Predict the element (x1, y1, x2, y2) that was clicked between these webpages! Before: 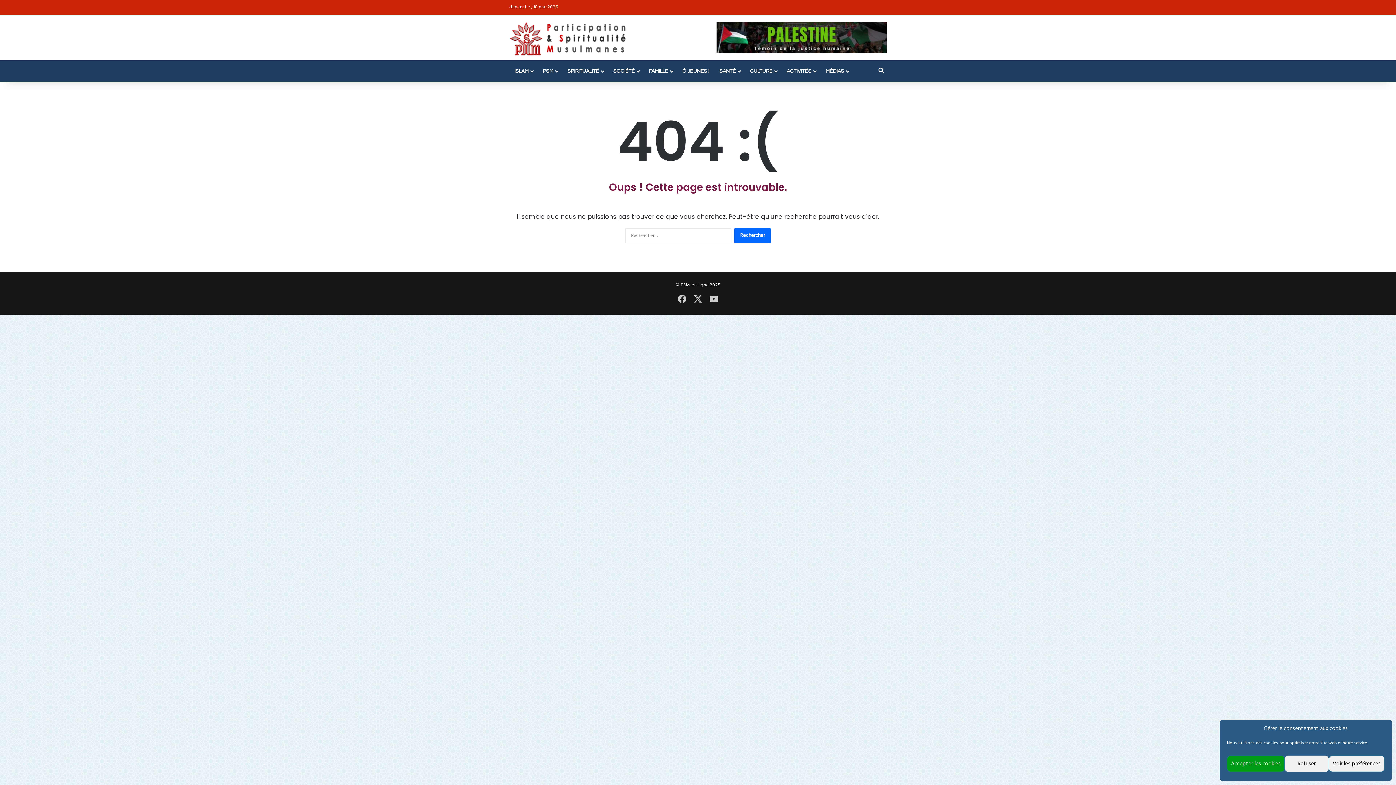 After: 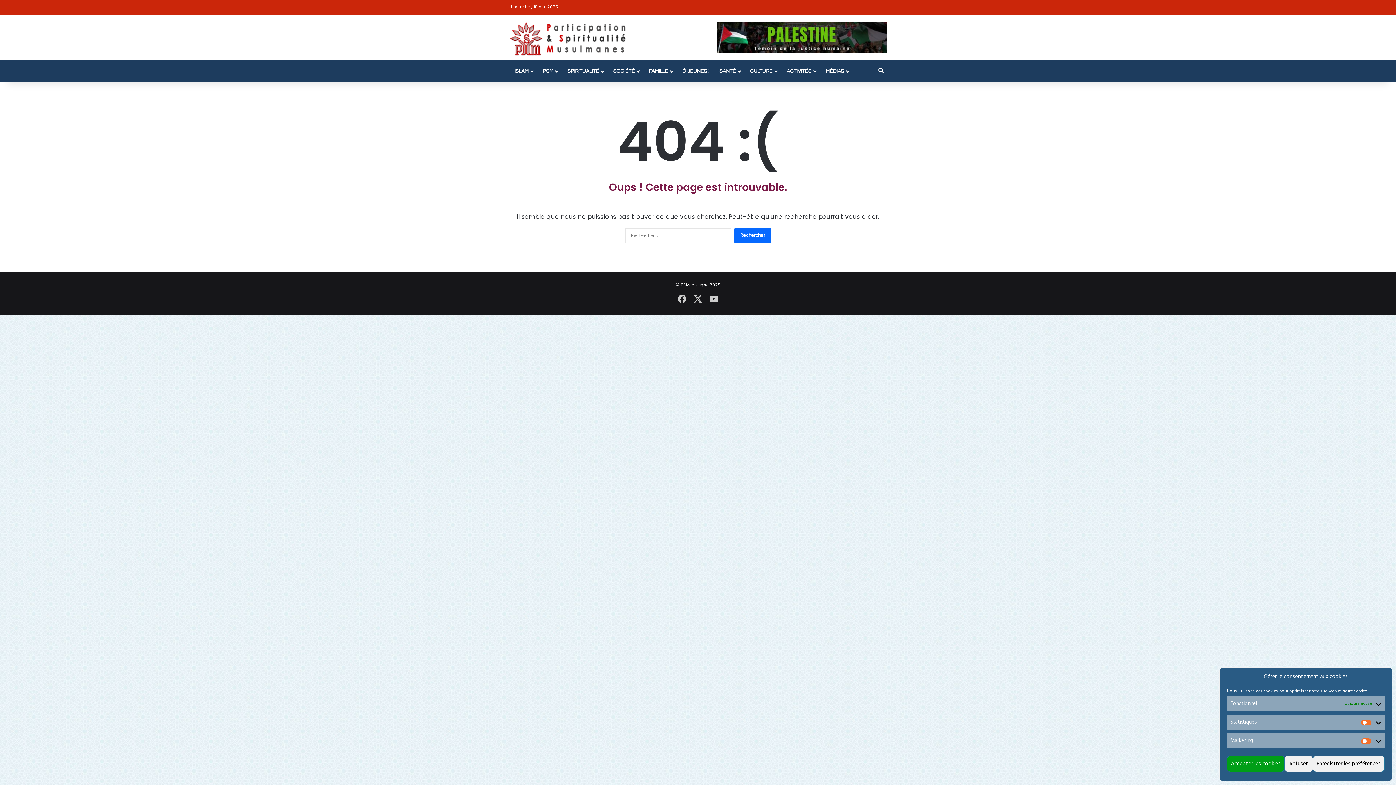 Action: bbox: (1329, 756, 1385, 772) label: Voir les préférences